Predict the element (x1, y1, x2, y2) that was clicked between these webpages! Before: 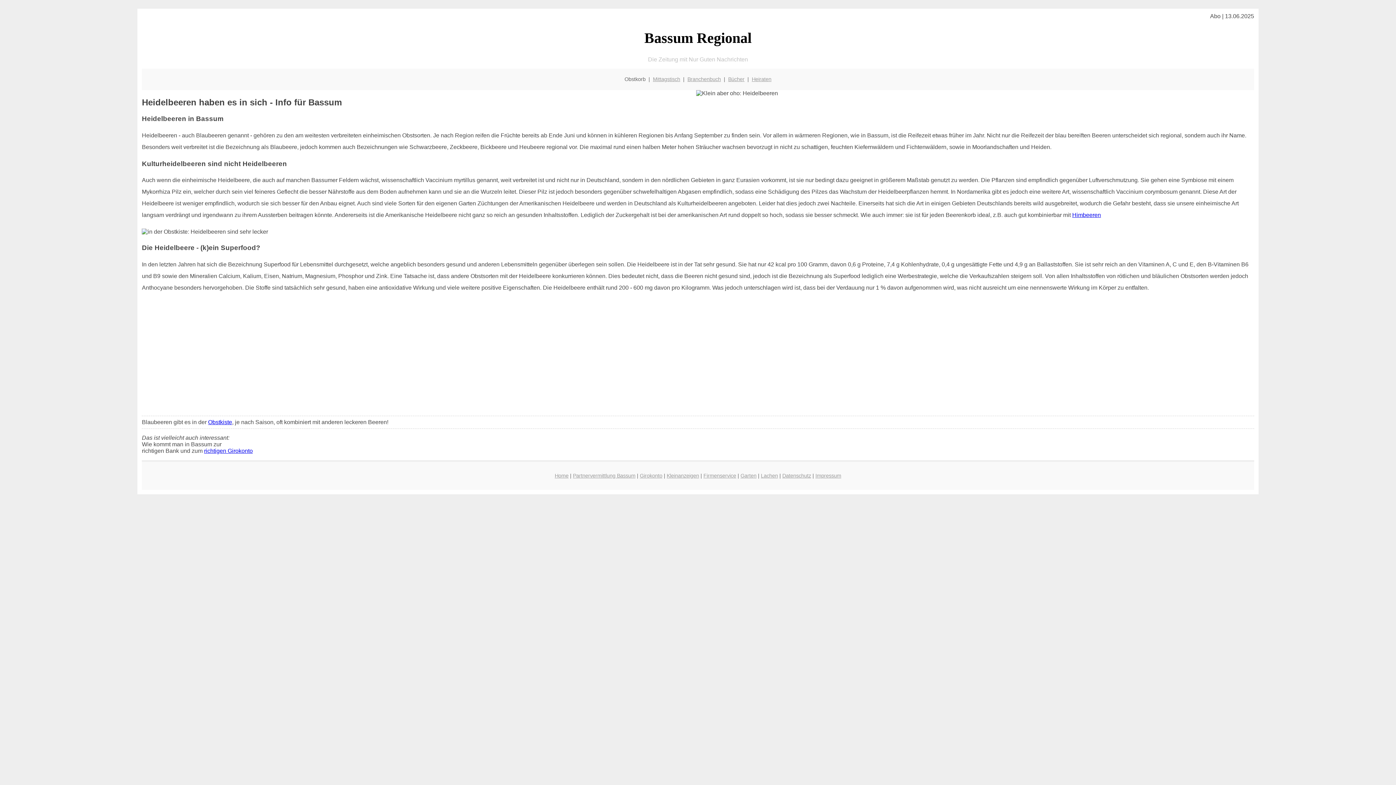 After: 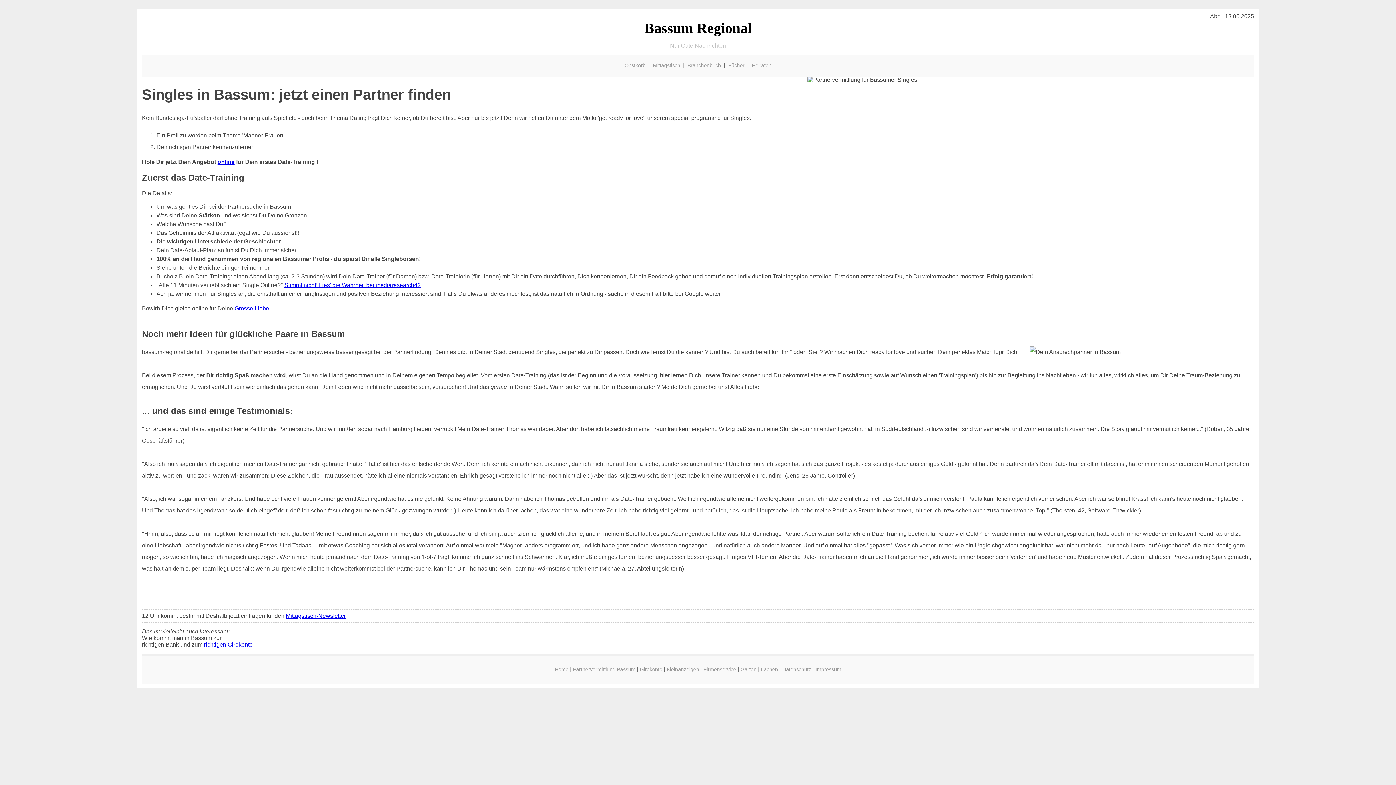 Action: bbox: (573, 473, 635, 478) label: Partnervermittlung Bassum